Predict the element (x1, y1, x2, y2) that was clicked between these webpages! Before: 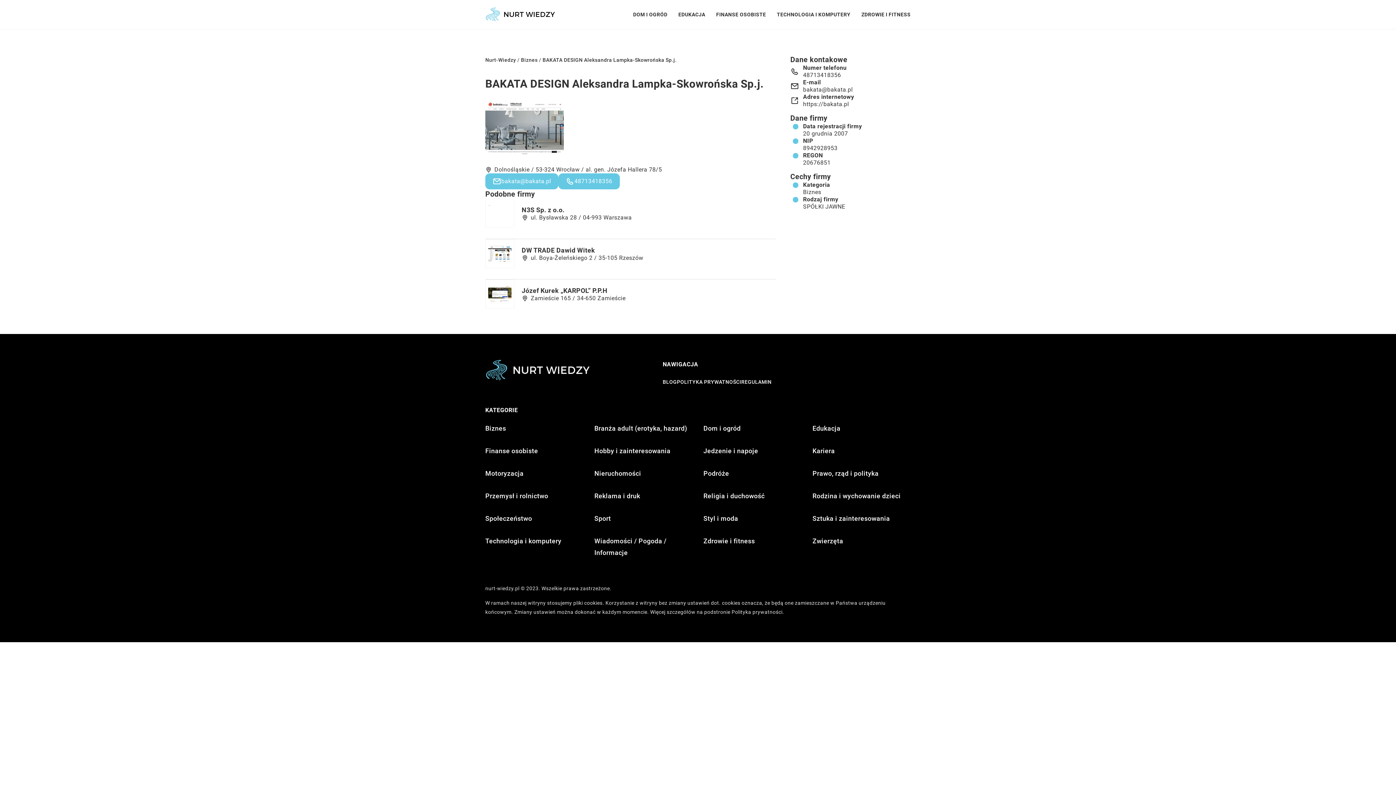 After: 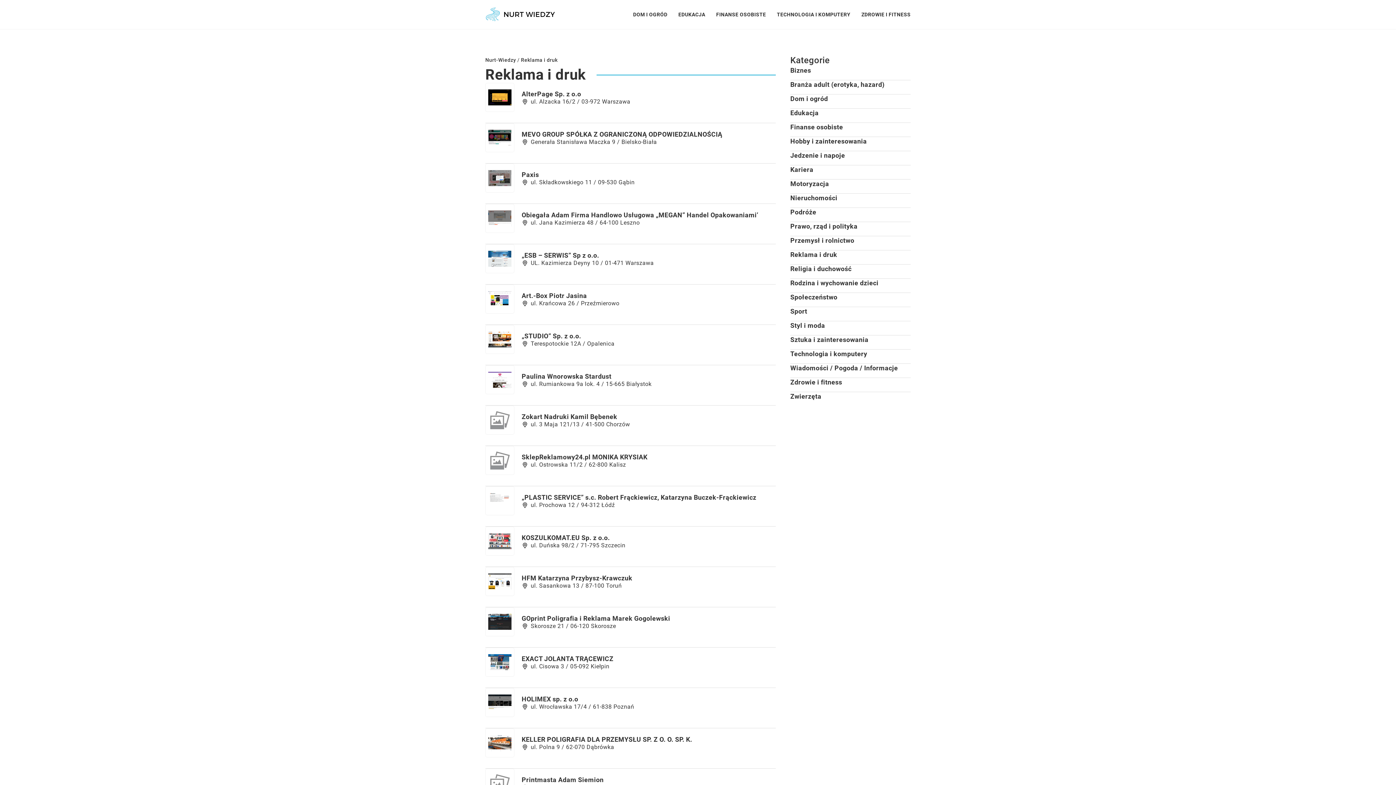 Action: label: Reklama i druk bbox: (594, 490, 640, 502)